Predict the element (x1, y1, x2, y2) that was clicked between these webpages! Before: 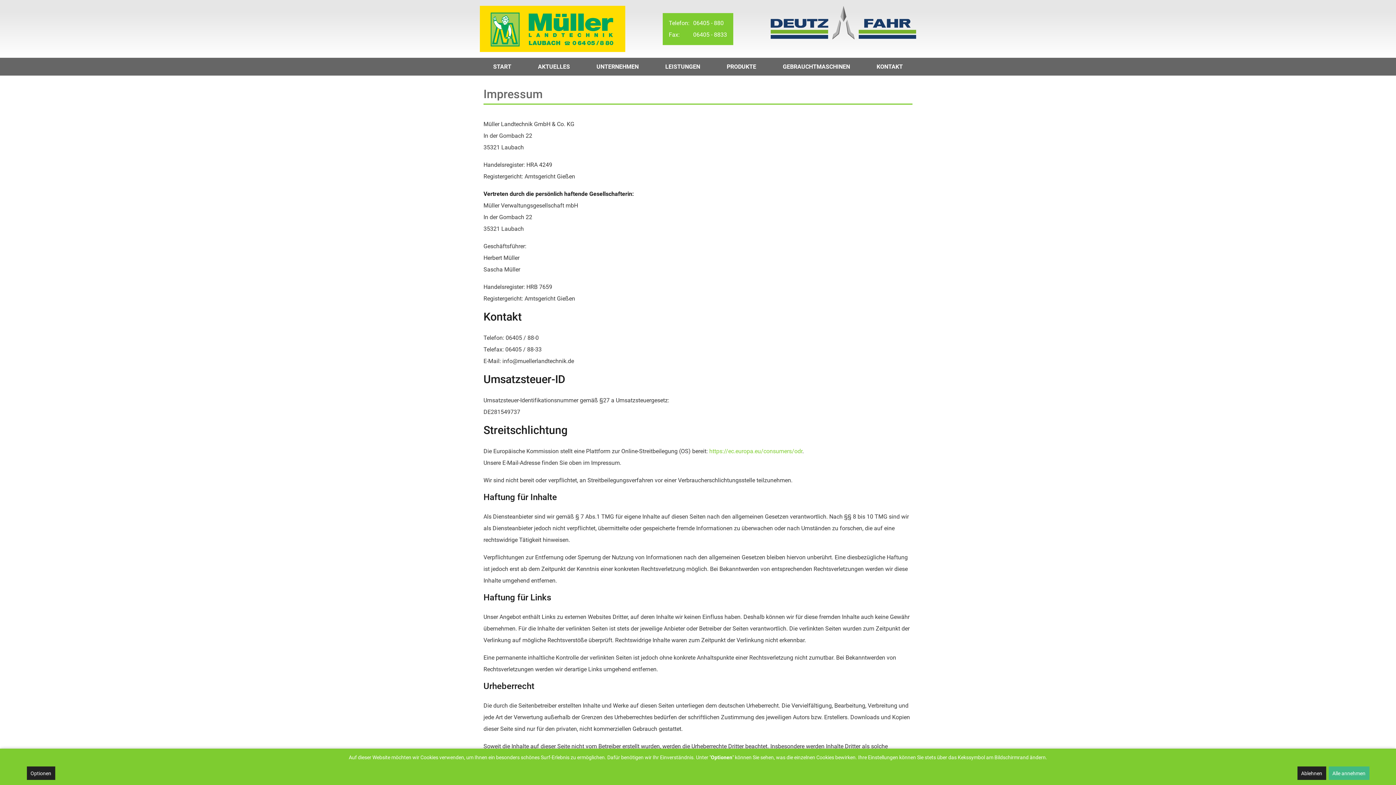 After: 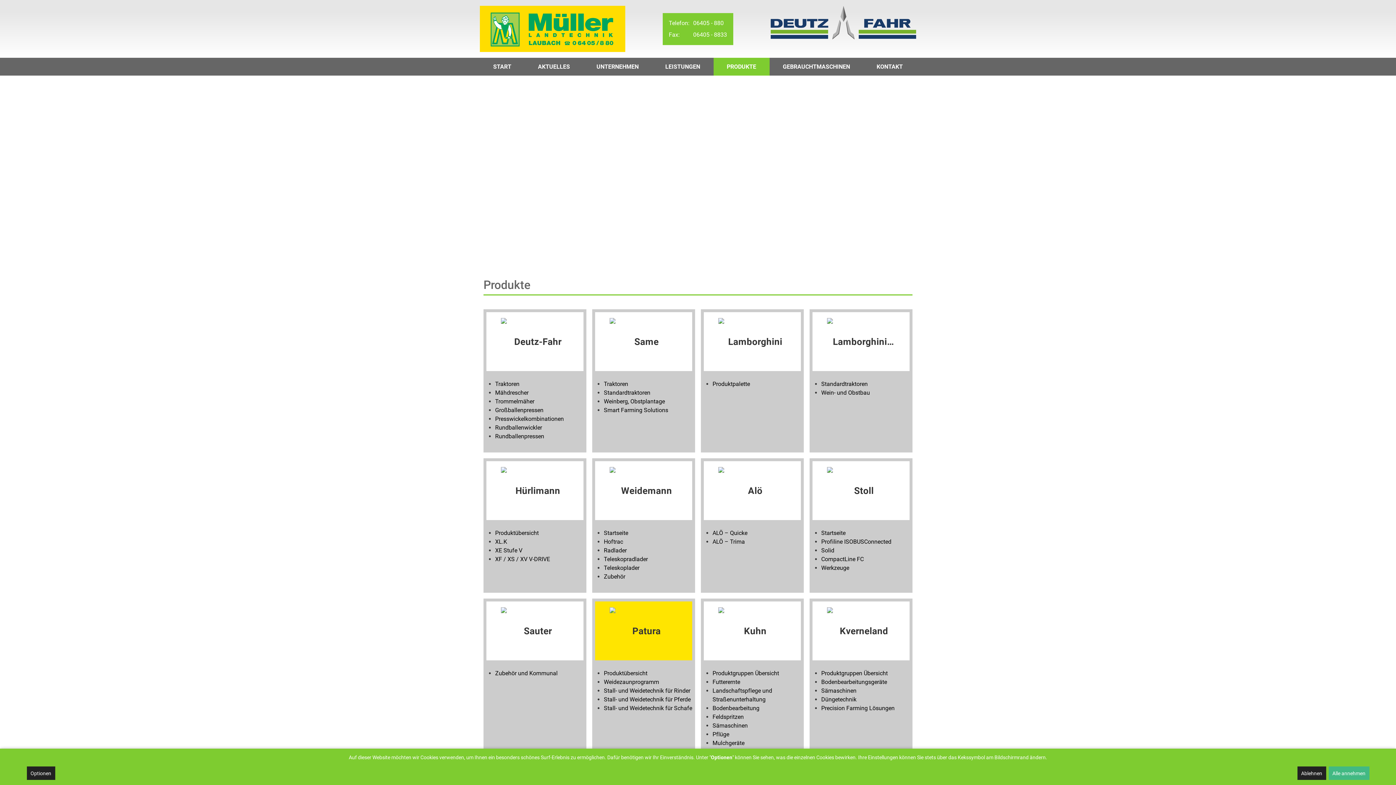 Action: bbox: (713, 57, 769, 75) label: PRODUKTE